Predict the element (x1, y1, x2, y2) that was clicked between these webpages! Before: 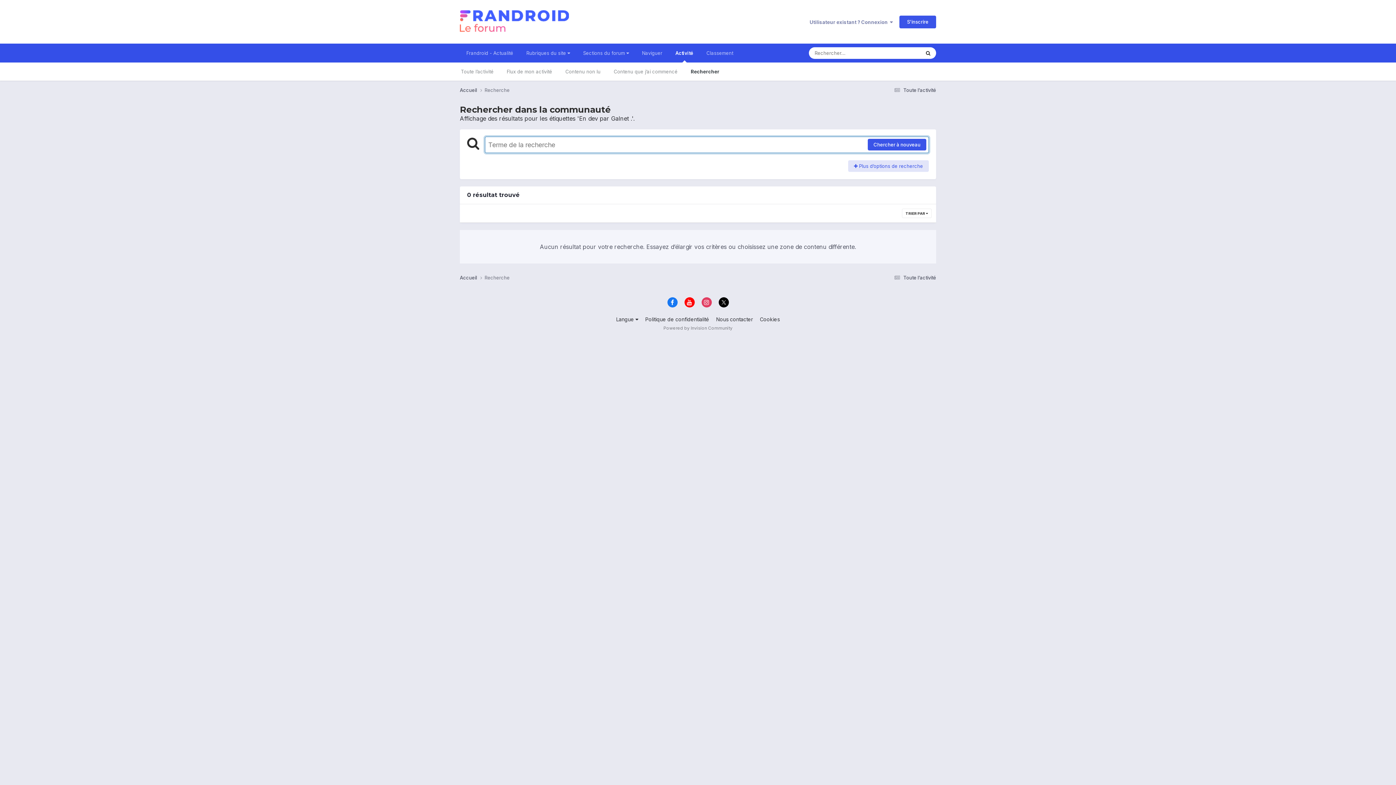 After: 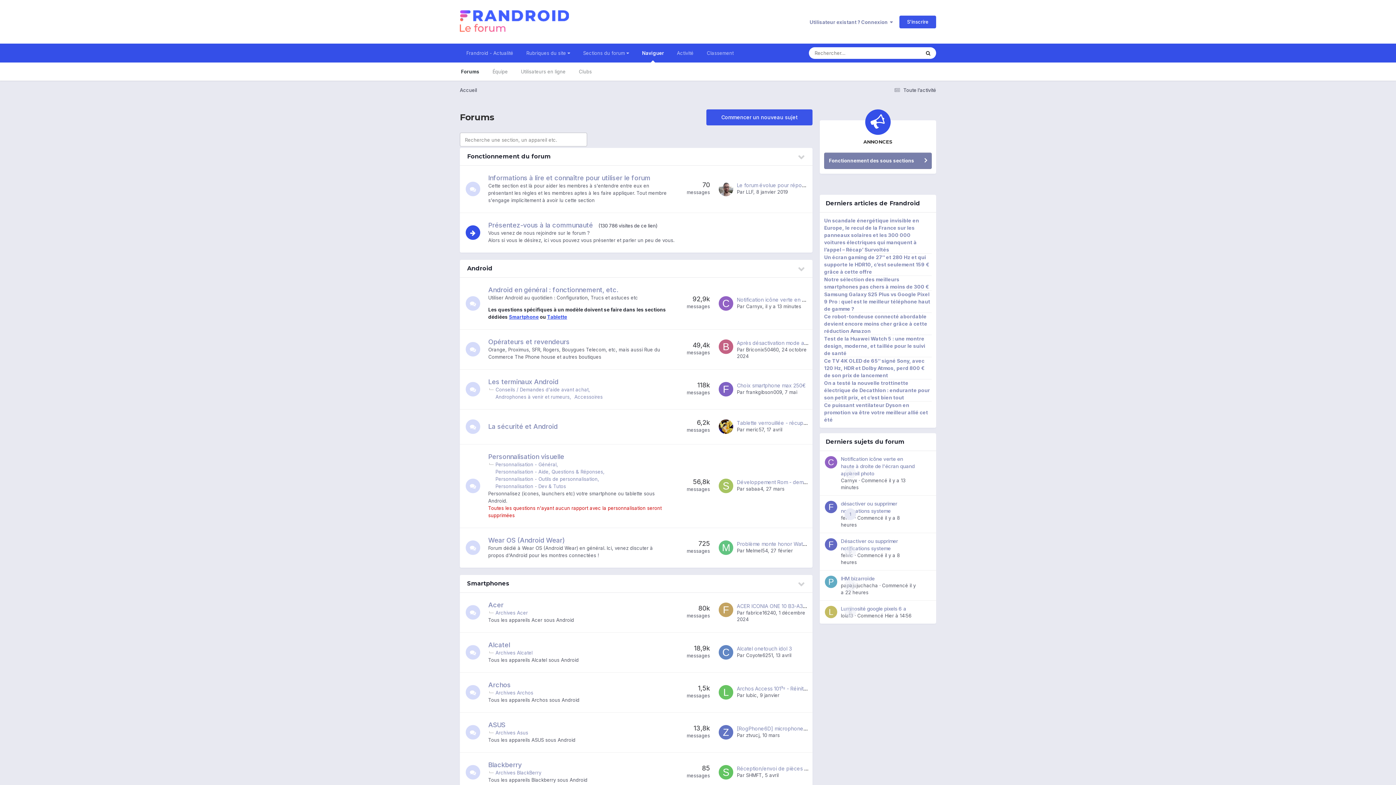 Action: bbox: (460, 0, 569, 43)